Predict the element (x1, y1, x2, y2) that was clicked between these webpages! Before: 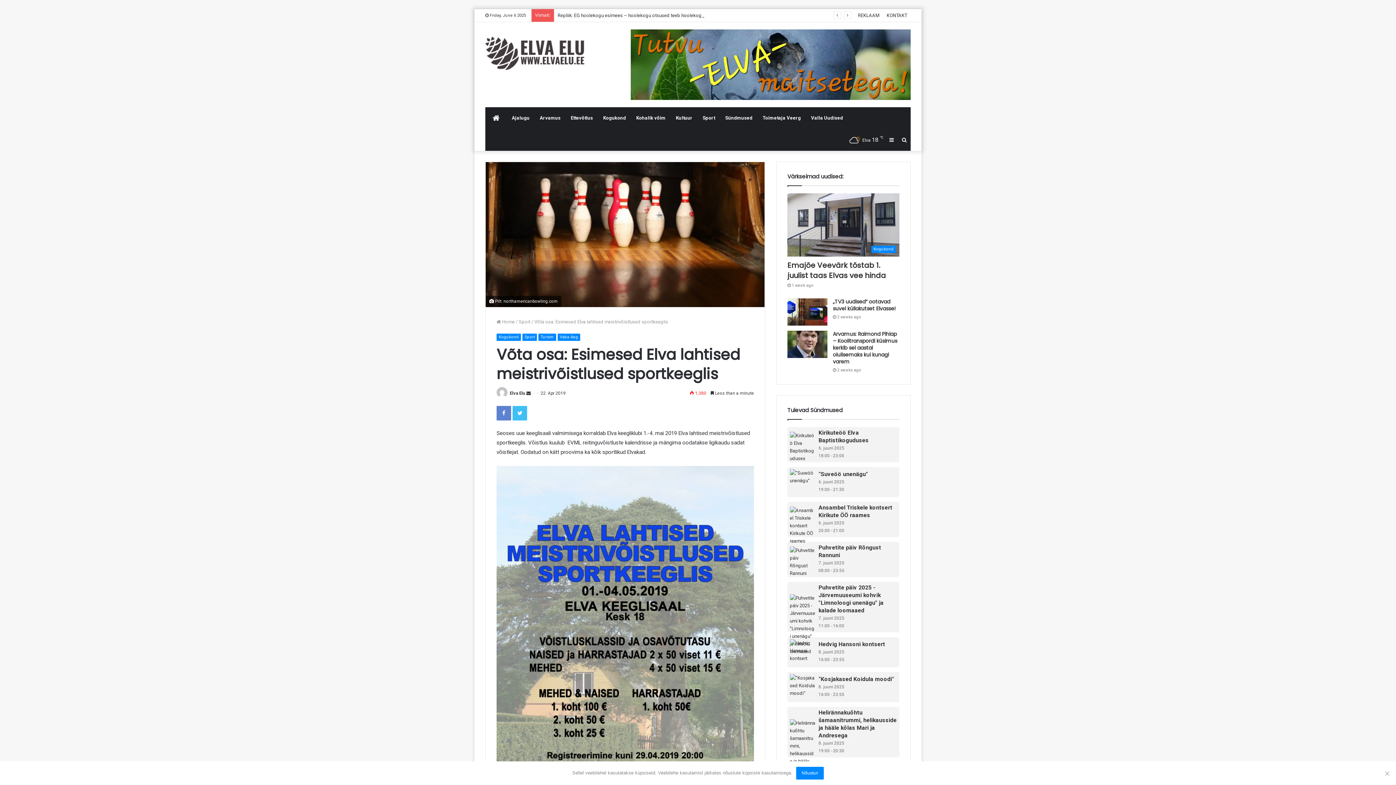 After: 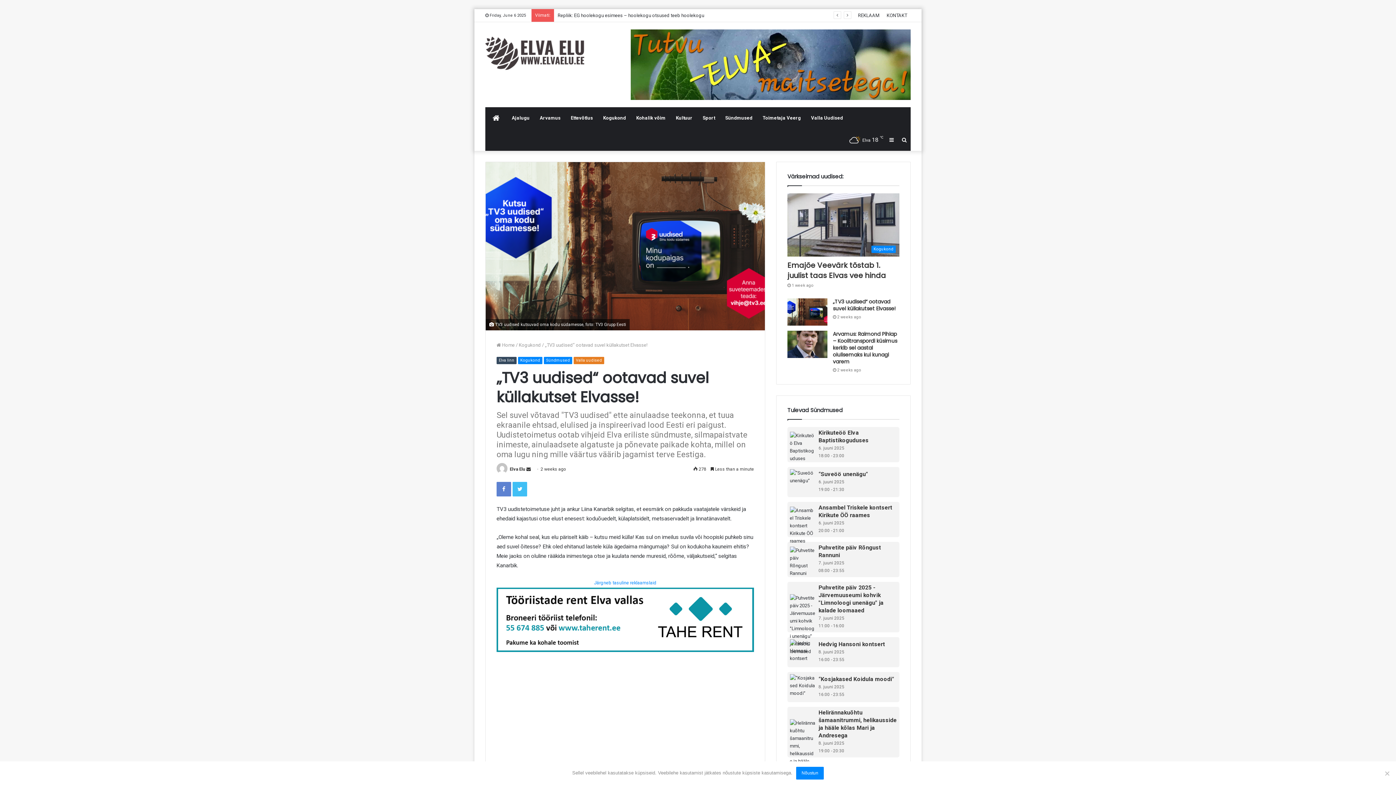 Action: bbox: (787, 298, 827, 325) label: „TV3 uudised“ ootavad suvel küllakutset Elvasse!